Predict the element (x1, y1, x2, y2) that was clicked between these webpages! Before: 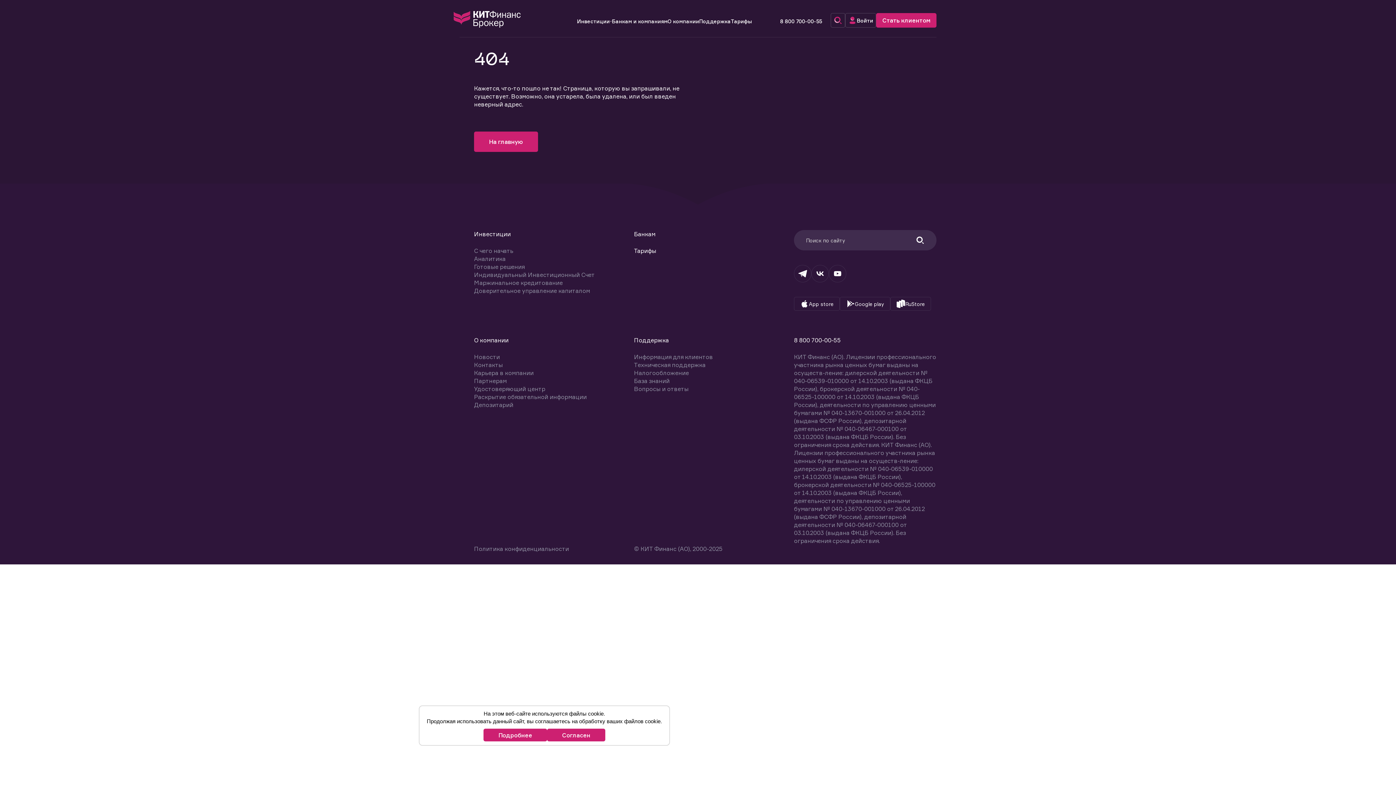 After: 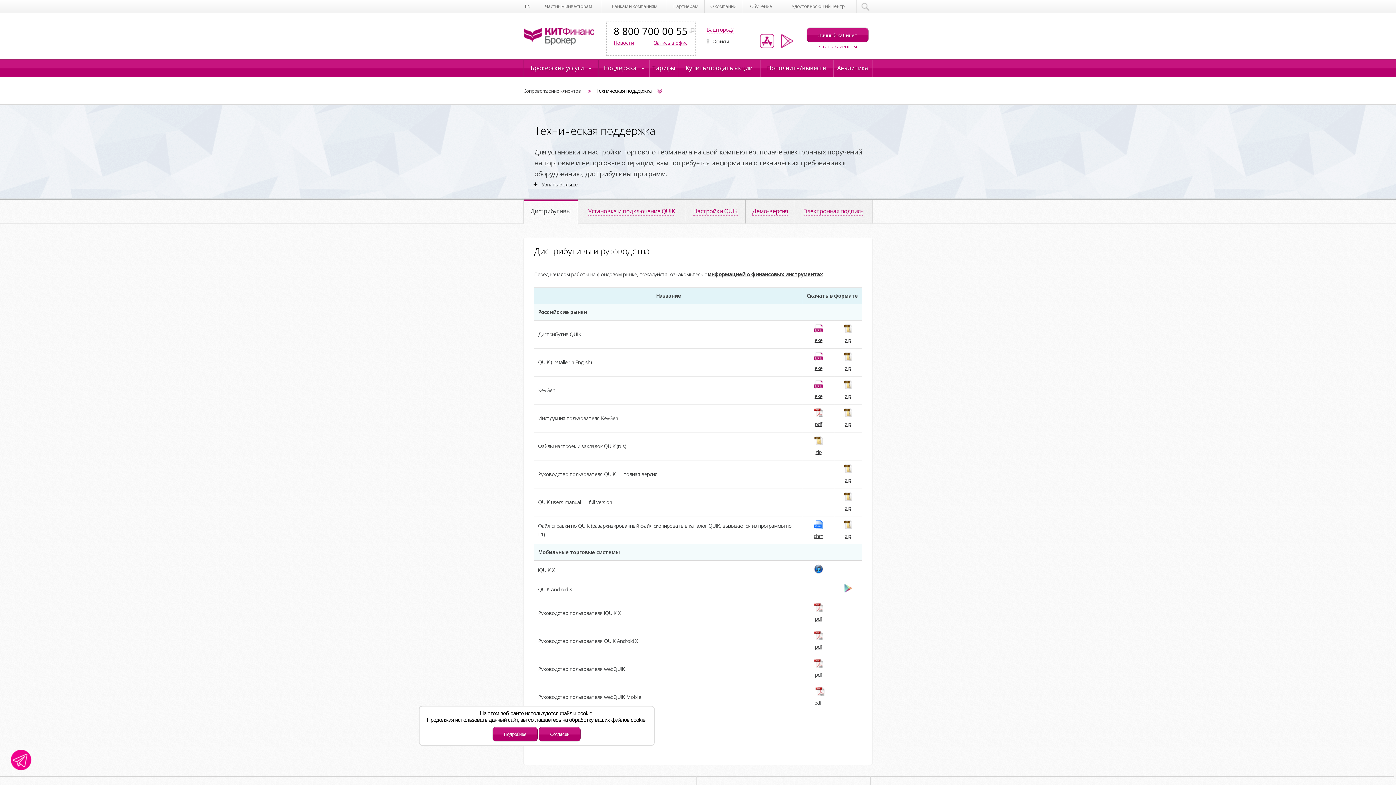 Action: bbox: (634, 361, 713, 369) label: Техническая поддержка